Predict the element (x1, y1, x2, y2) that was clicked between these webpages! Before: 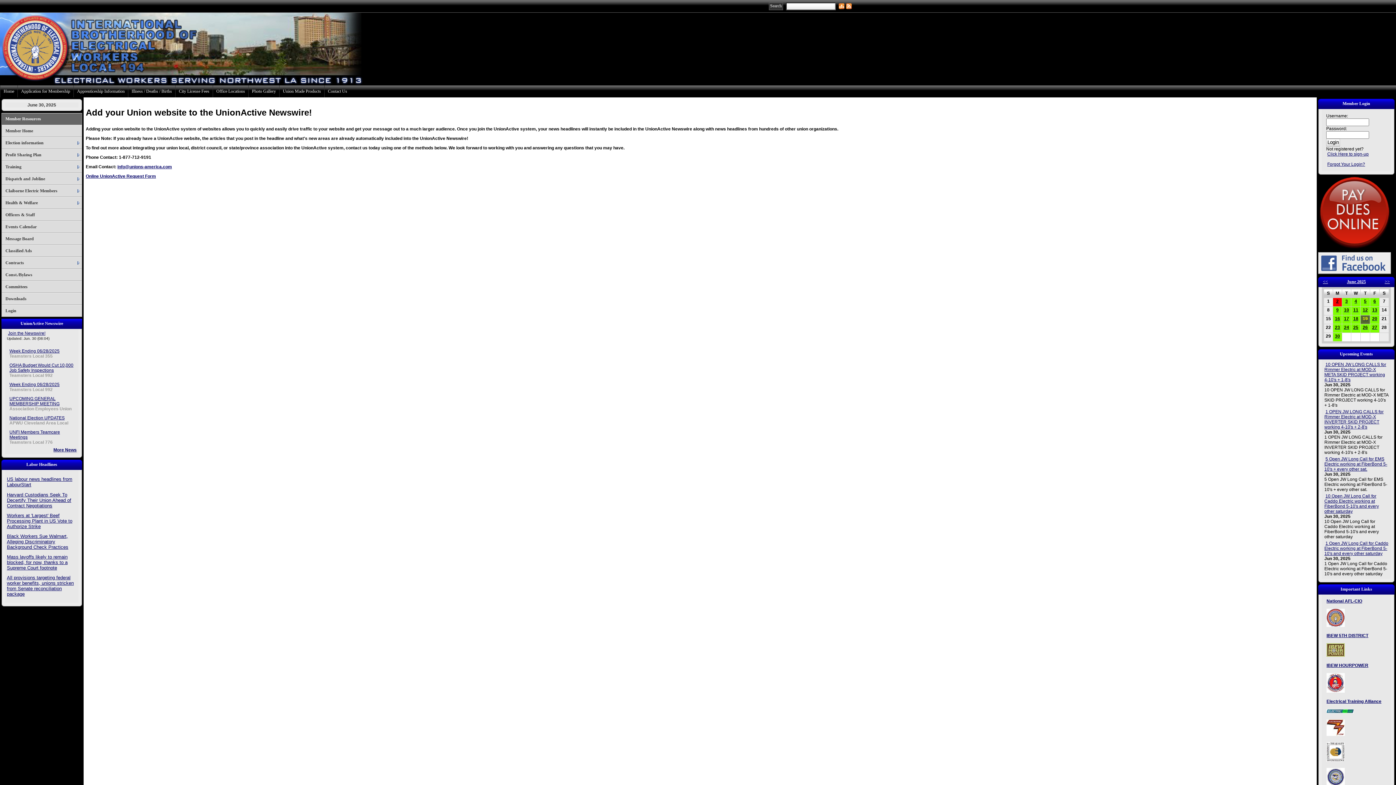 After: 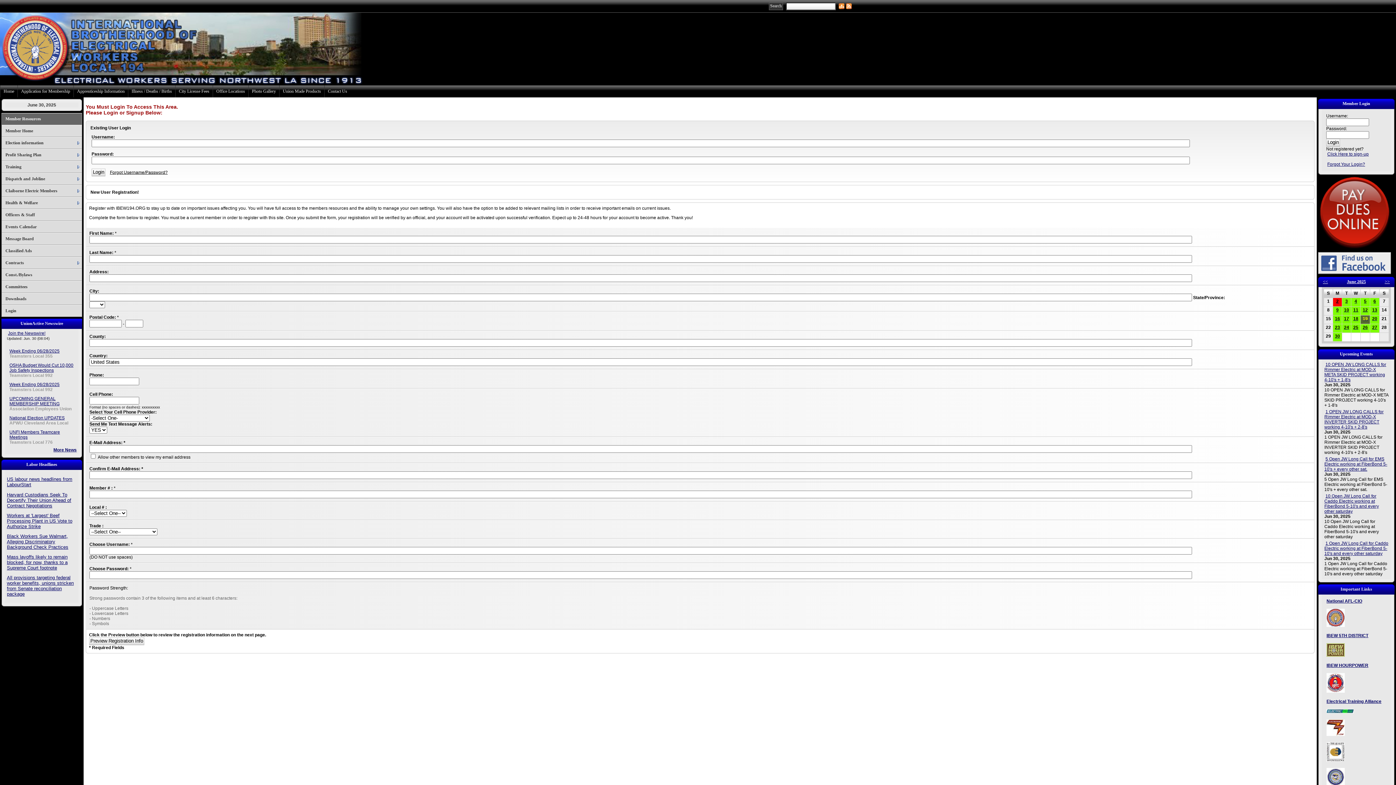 Action: label: Const./Bylaws bbox: (1, 269, 81, 281)